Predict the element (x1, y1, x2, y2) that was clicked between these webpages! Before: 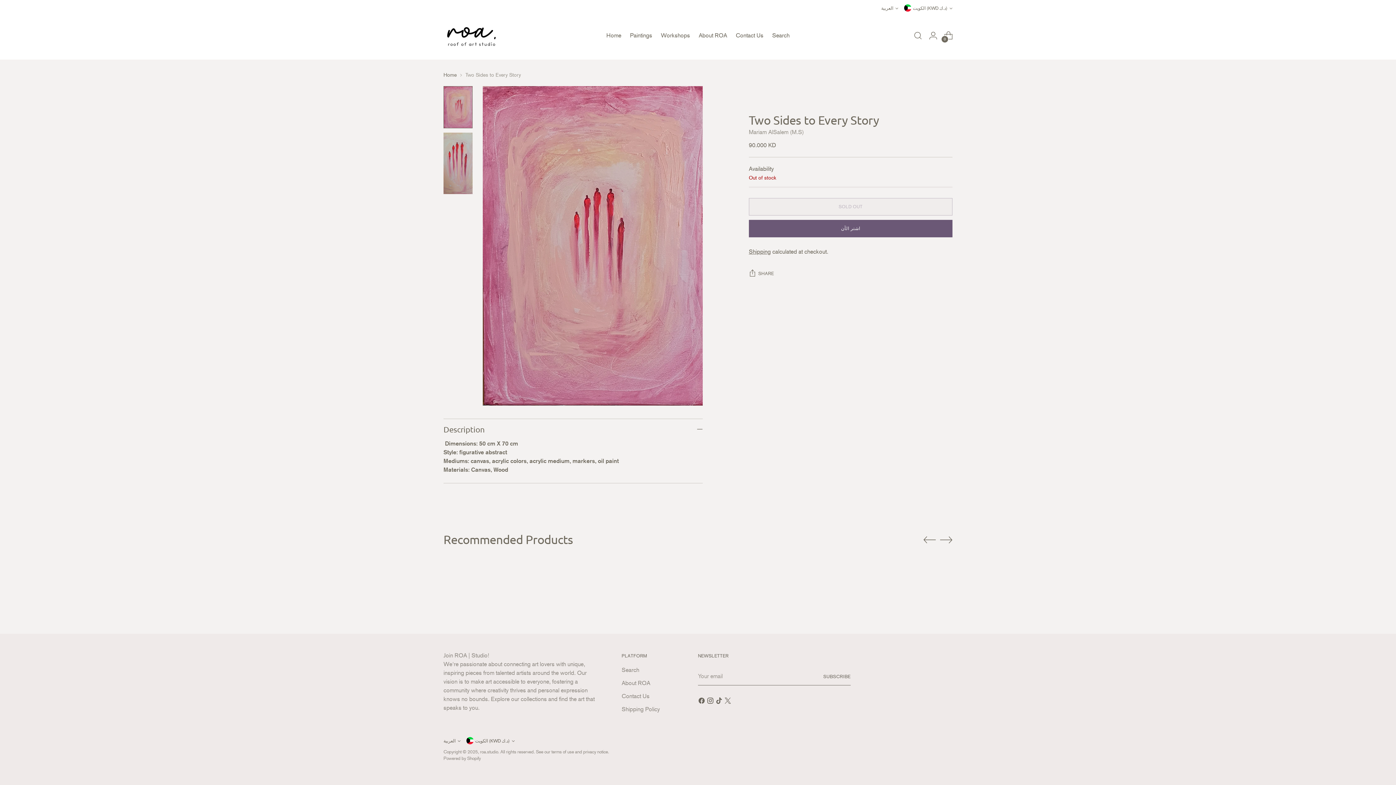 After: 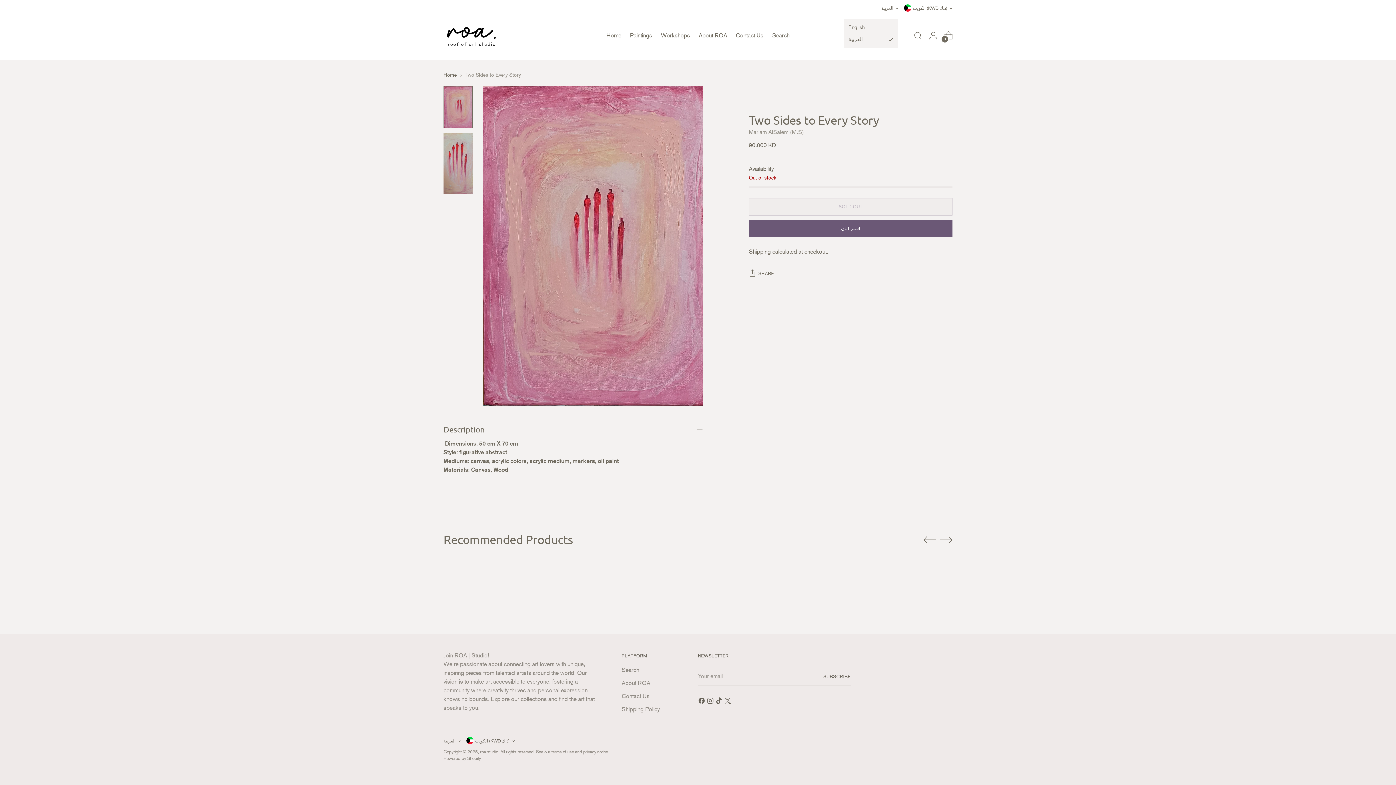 Action: label: العربية bbox: (881, 0, 898, 16)